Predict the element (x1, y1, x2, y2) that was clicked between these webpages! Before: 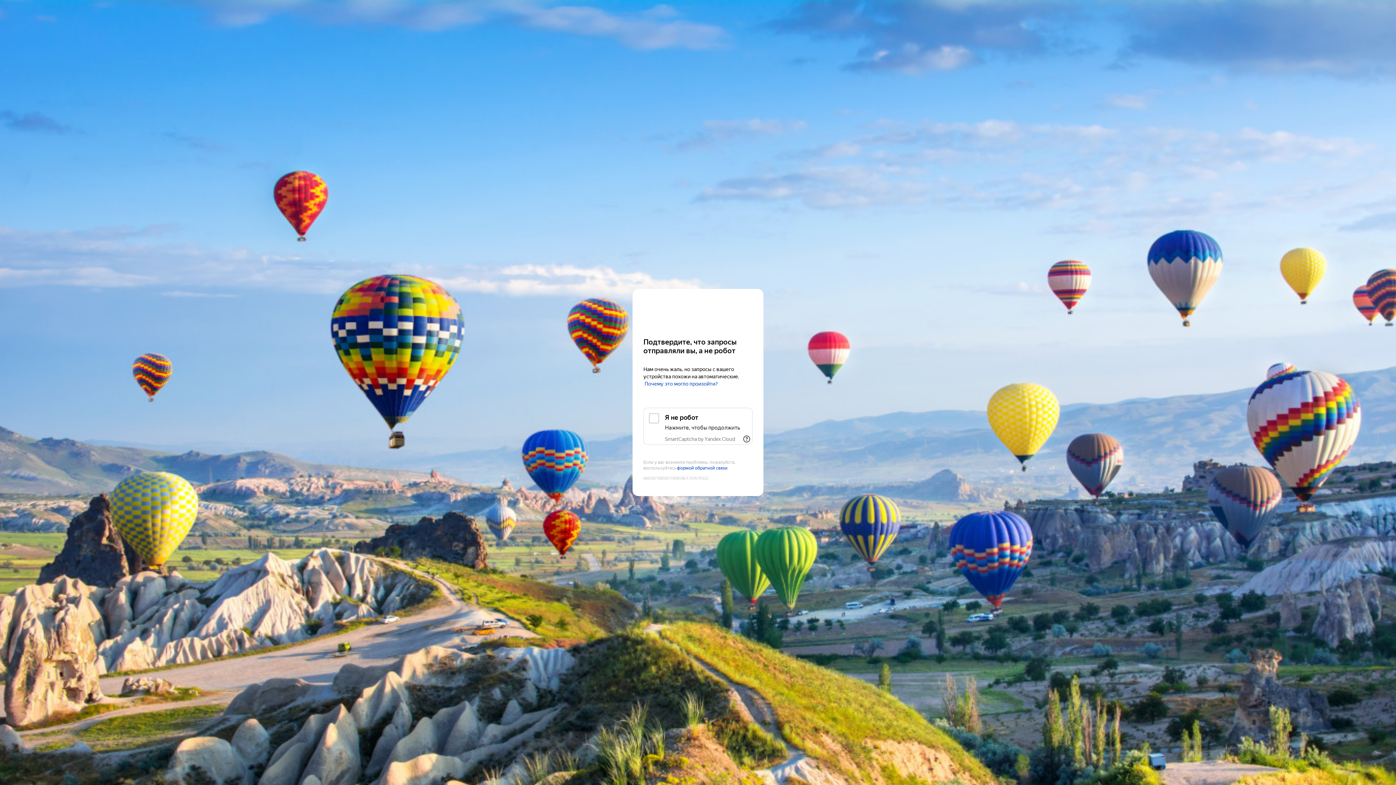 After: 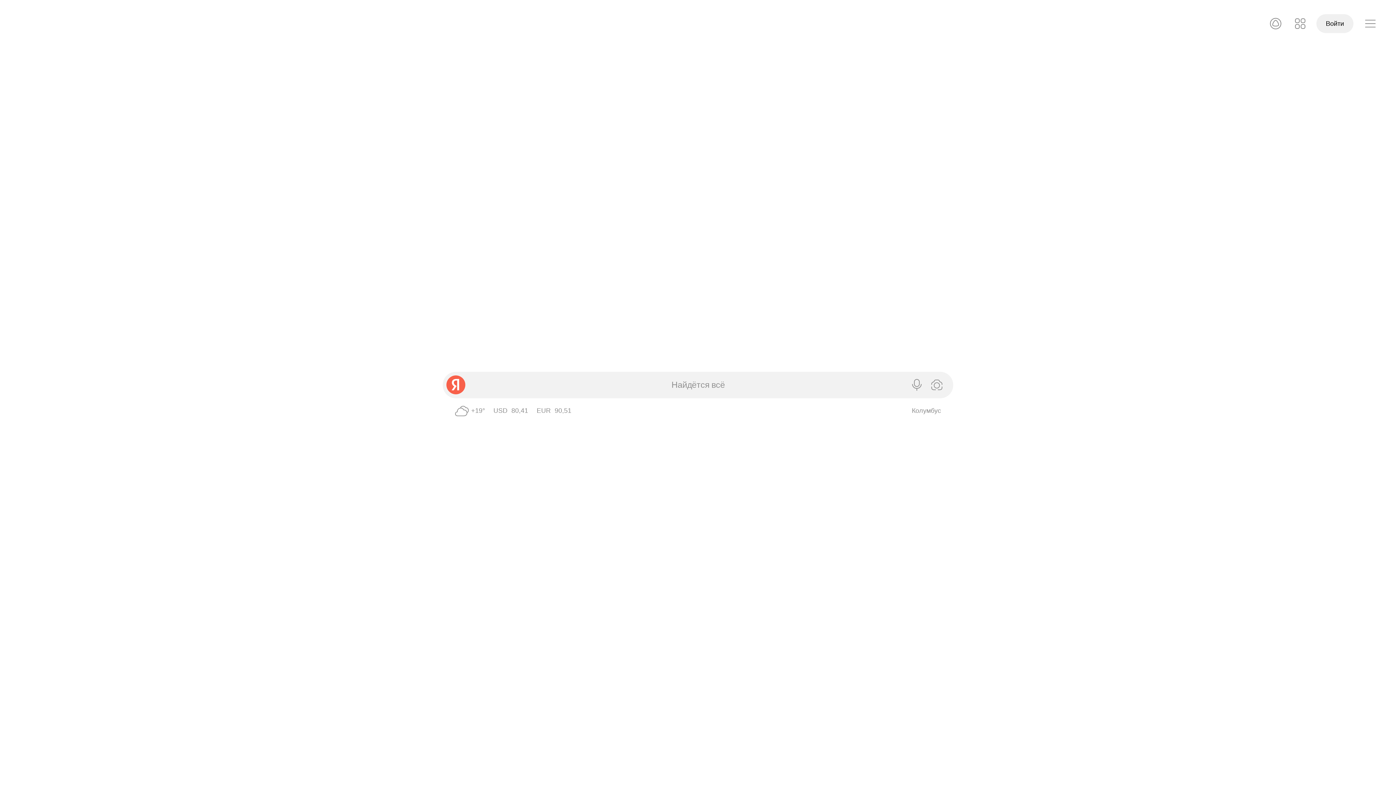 Action: label: Yandex bbox: (643, 303, 752, 316)